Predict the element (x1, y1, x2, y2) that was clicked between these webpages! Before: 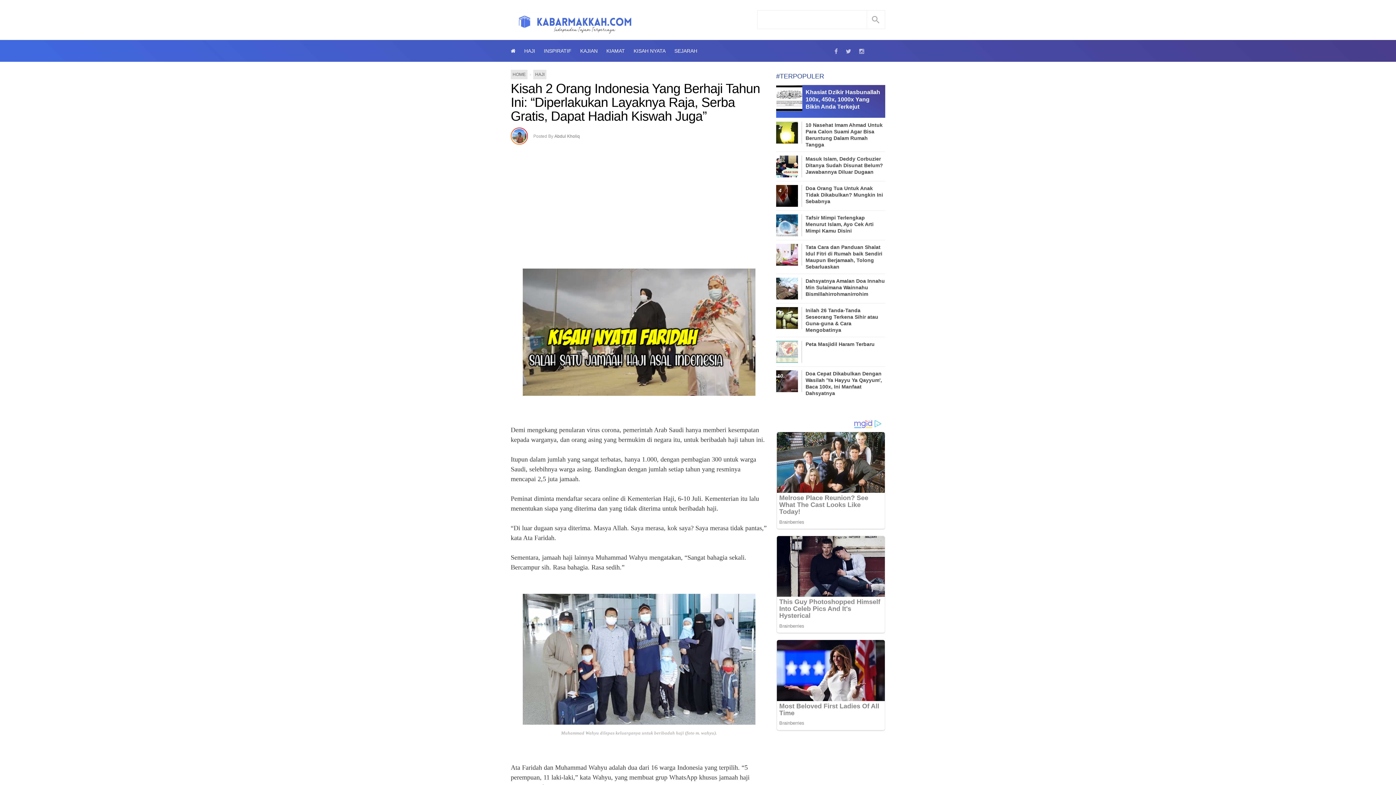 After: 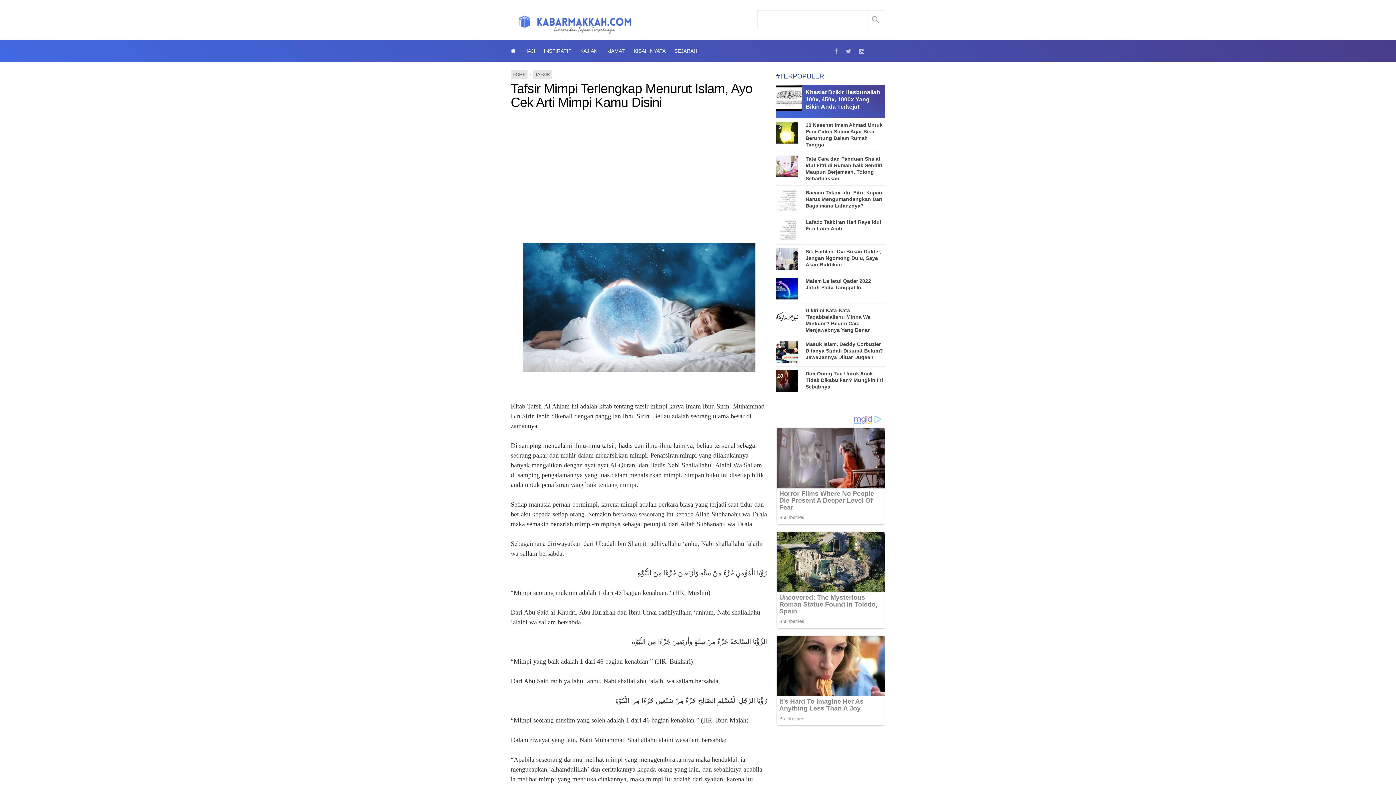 Action: bbox: (776, 214, 885, 234) label: Tafsir Mimpi Terlengkap Menurut Islam, Ayo Cek Arti Mimpi Kamu Disini